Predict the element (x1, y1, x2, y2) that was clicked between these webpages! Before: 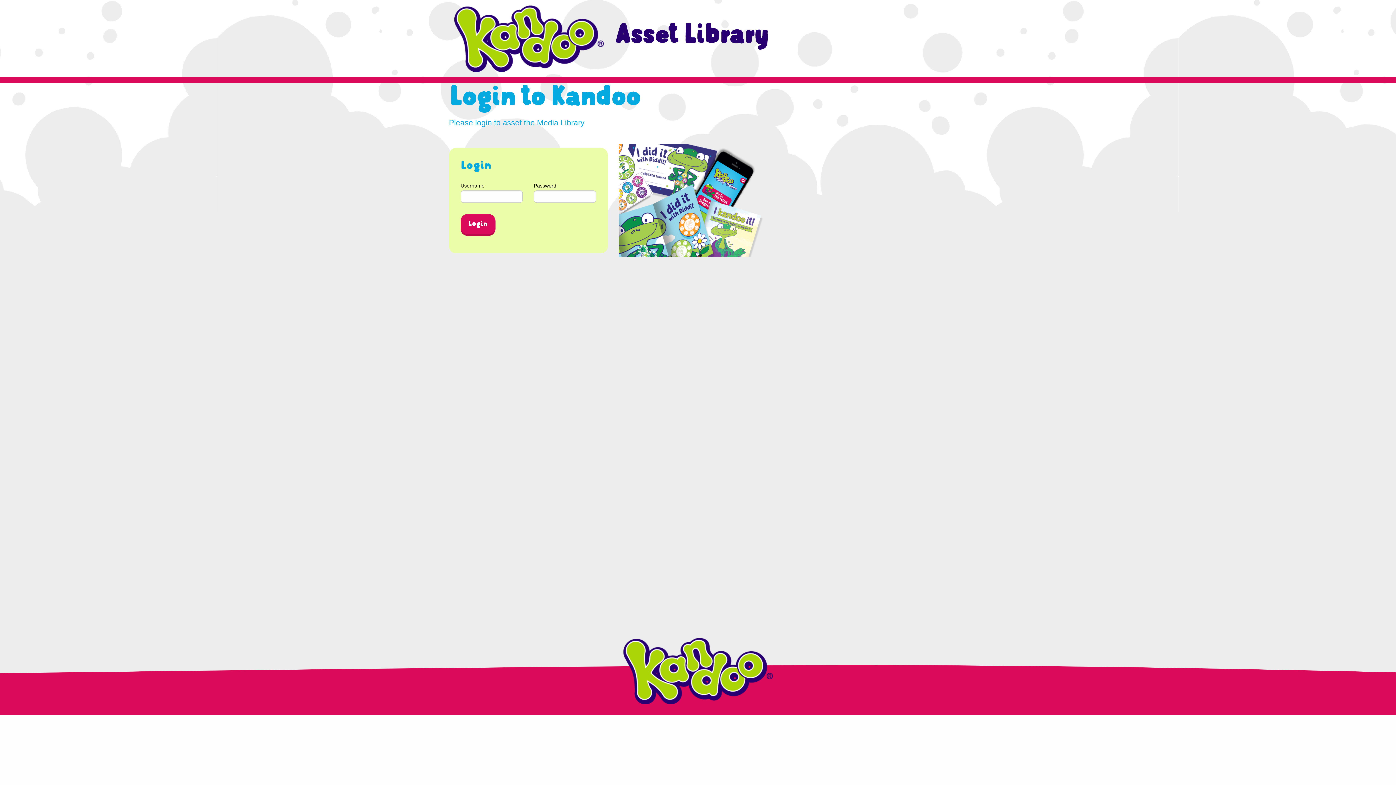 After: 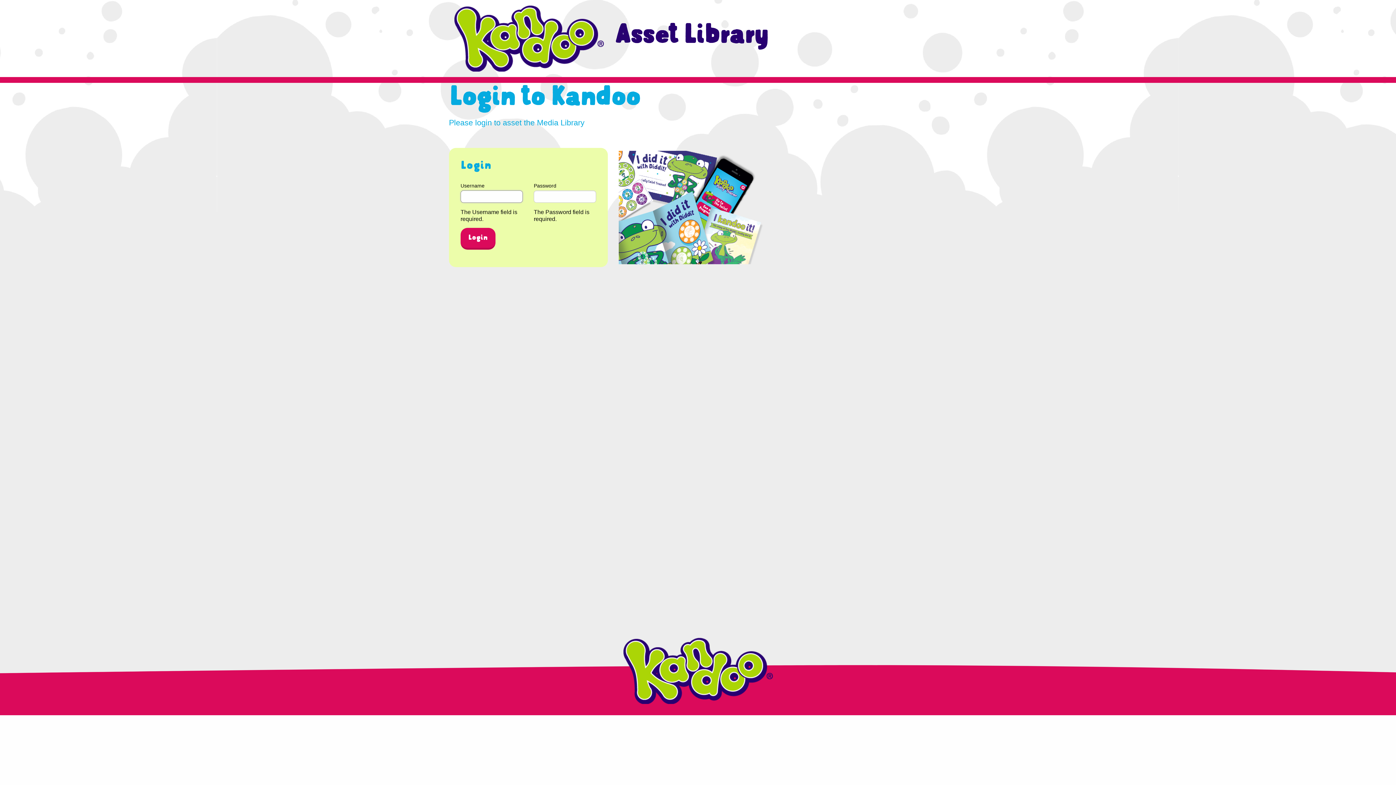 Action: bbox: (460, 214, 495, 235) label: Login